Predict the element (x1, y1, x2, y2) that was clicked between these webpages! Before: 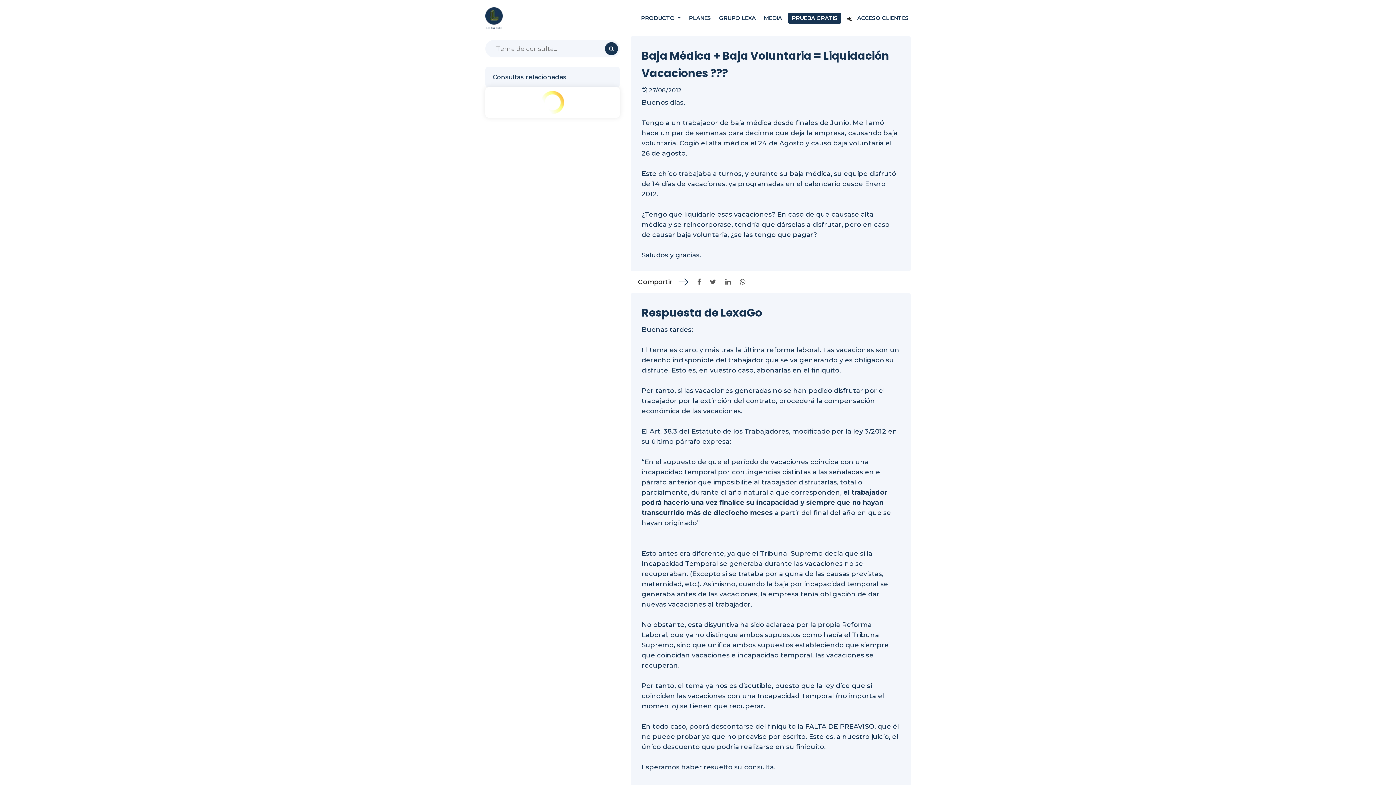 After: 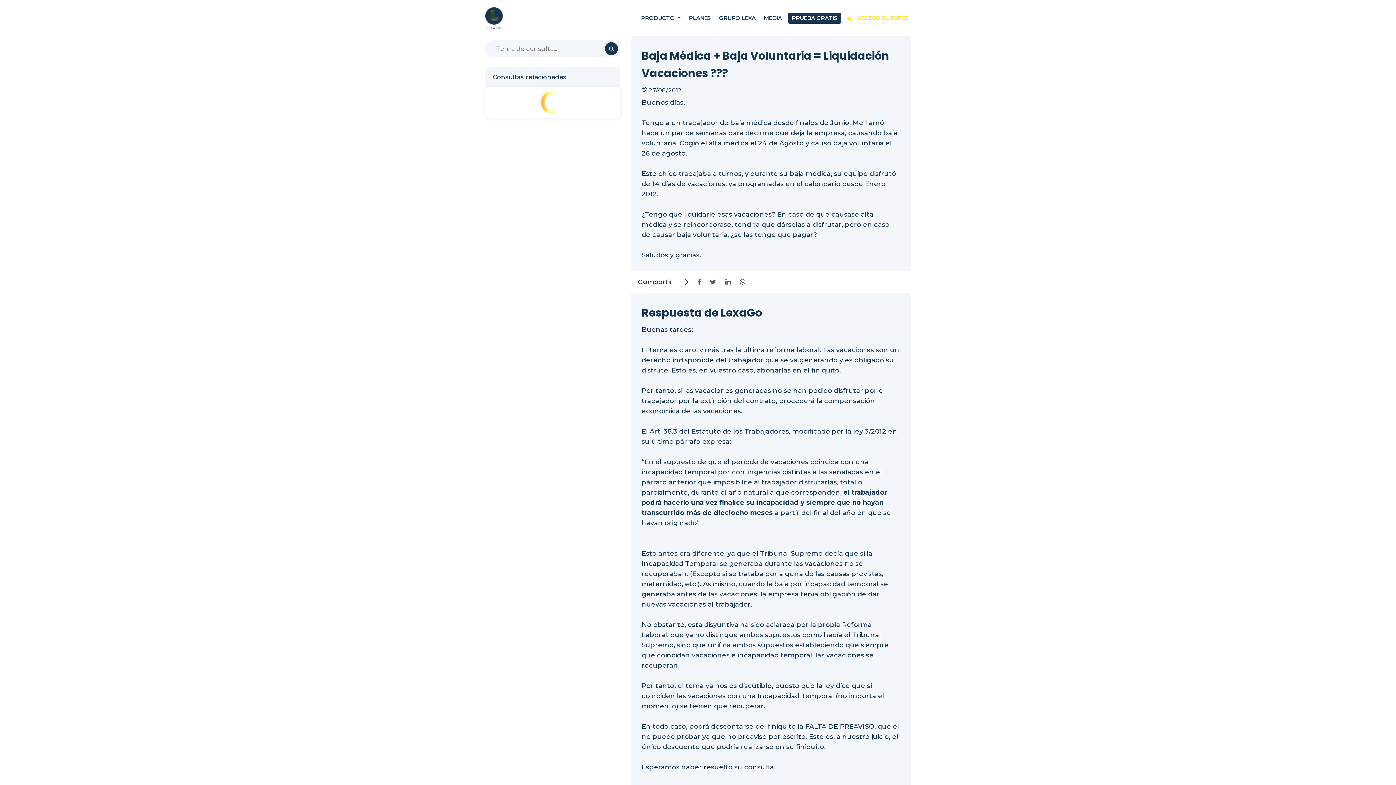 Action: bbox: (847, 12, 909, 23) label:  ACCESO CLIENTES